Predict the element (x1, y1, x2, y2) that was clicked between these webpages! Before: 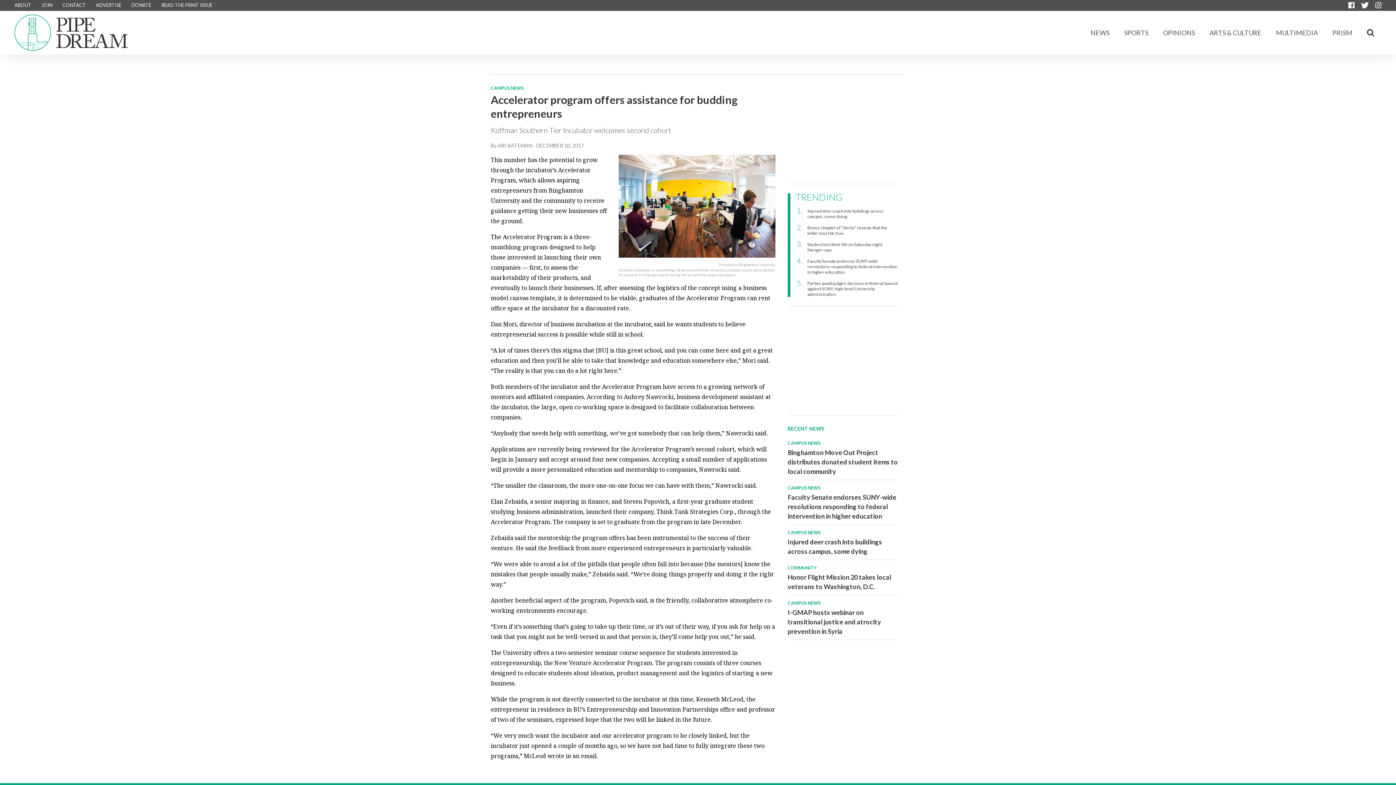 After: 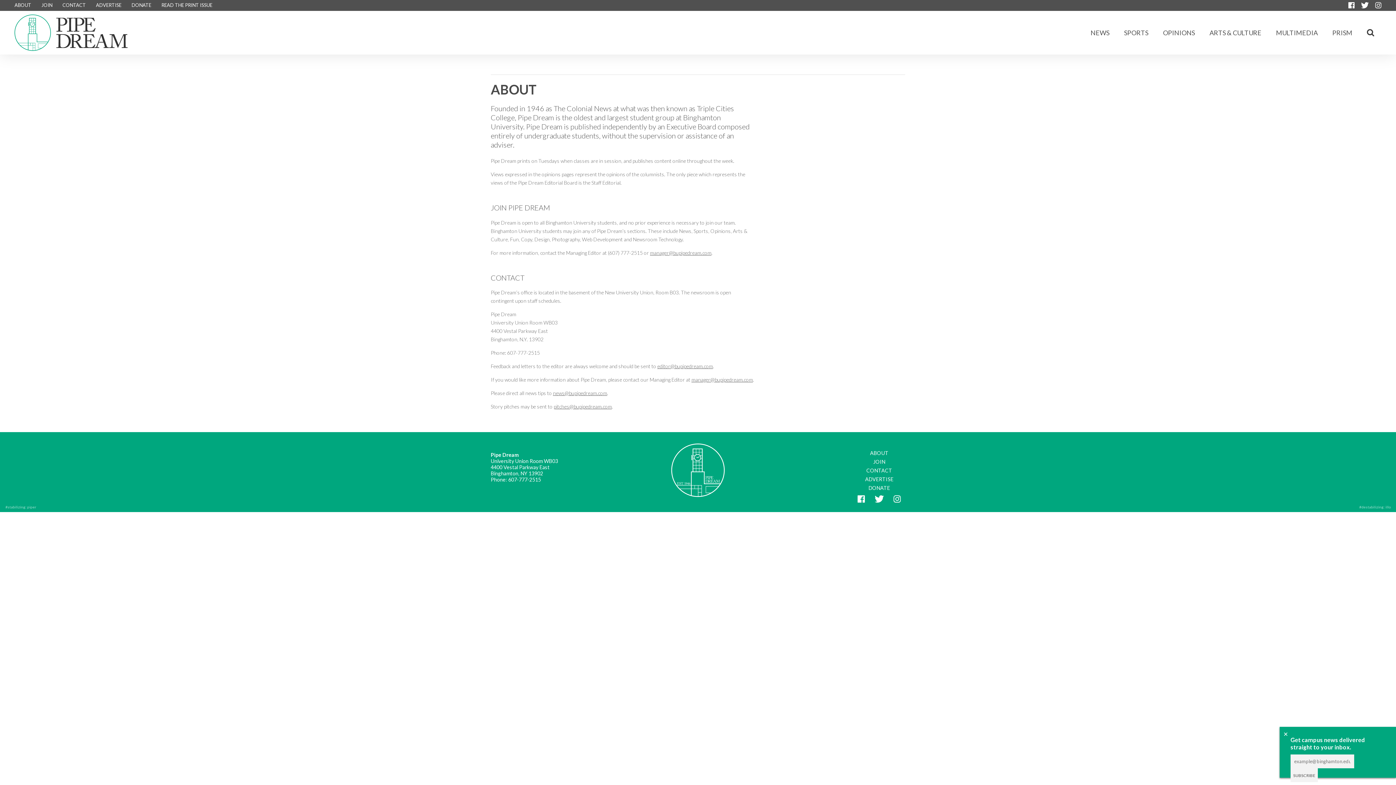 Action: label: ABOUT bbox: (14, 2, 31, 8)